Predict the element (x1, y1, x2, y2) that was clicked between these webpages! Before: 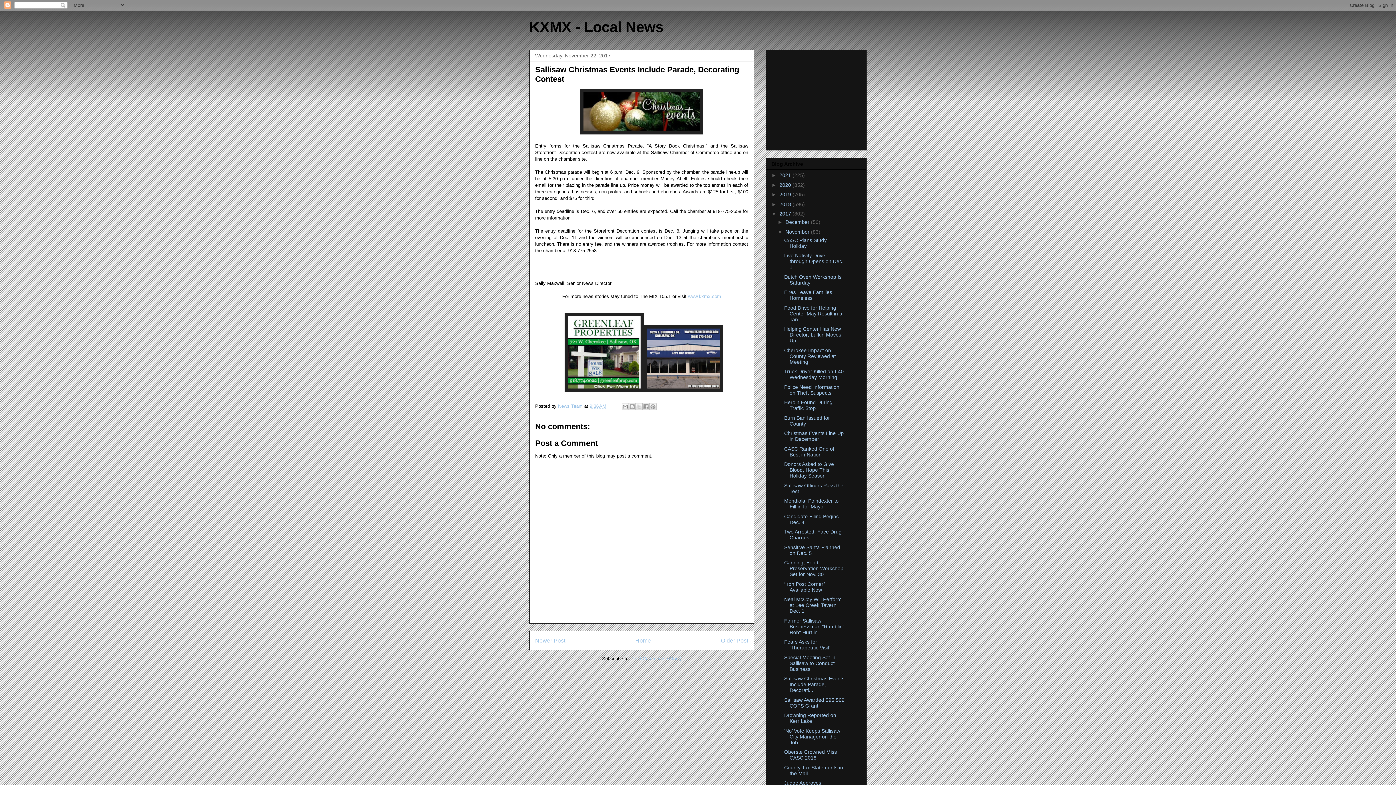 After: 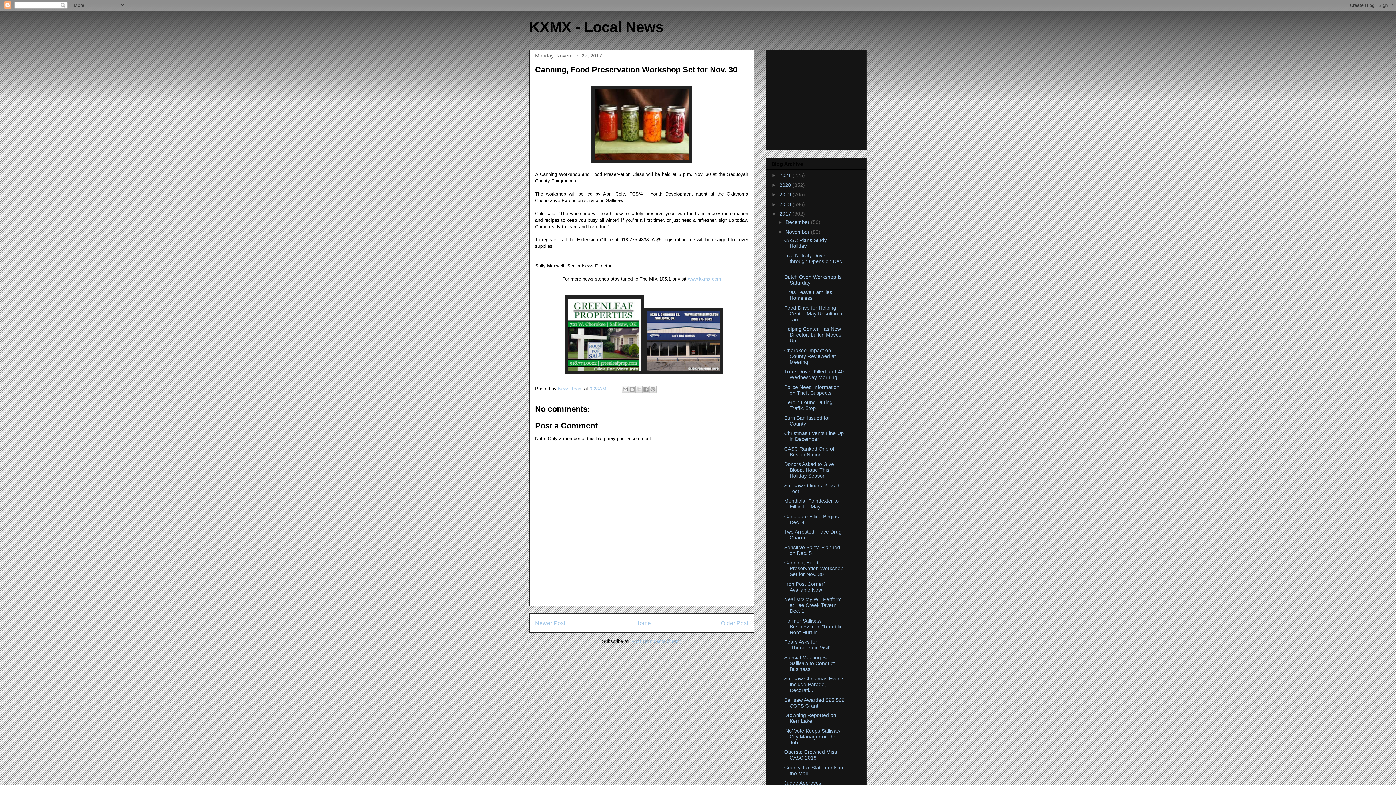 Action: label: Canning, Food Preservation Workshop Set for Nov. 30 bbox: (784, 560, 843, 577)